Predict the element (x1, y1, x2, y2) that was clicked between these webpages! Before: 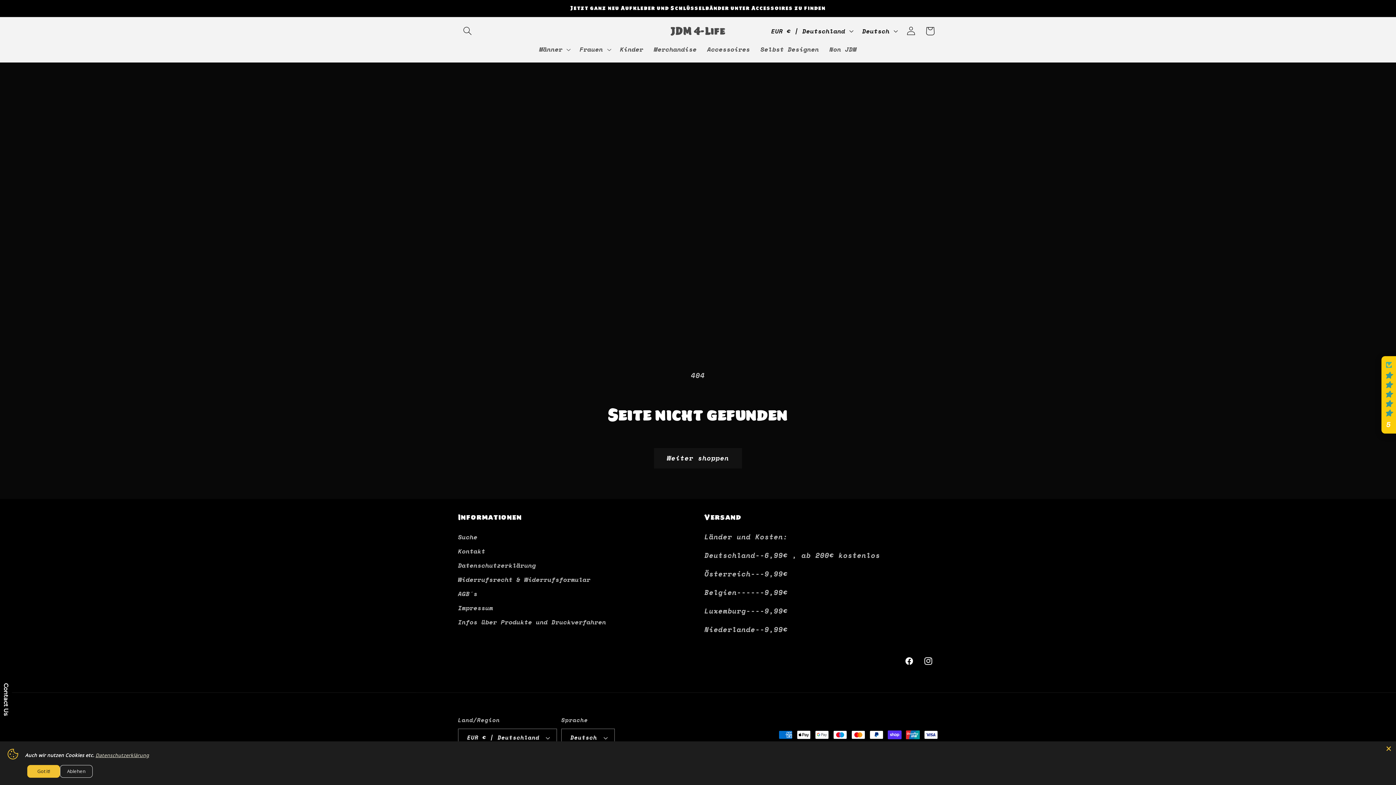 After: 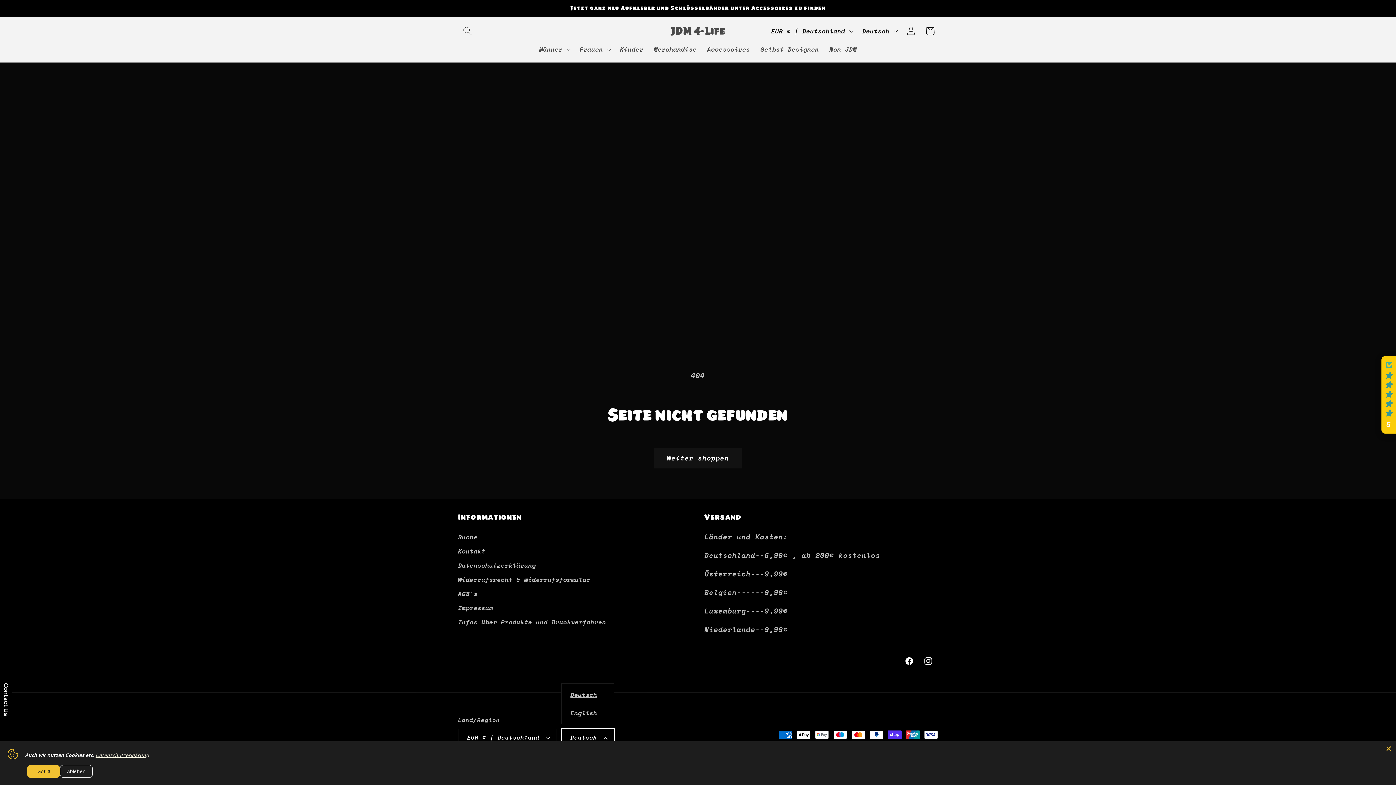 Action: label: Deutsch bbox: (561, 729, 614, 747)